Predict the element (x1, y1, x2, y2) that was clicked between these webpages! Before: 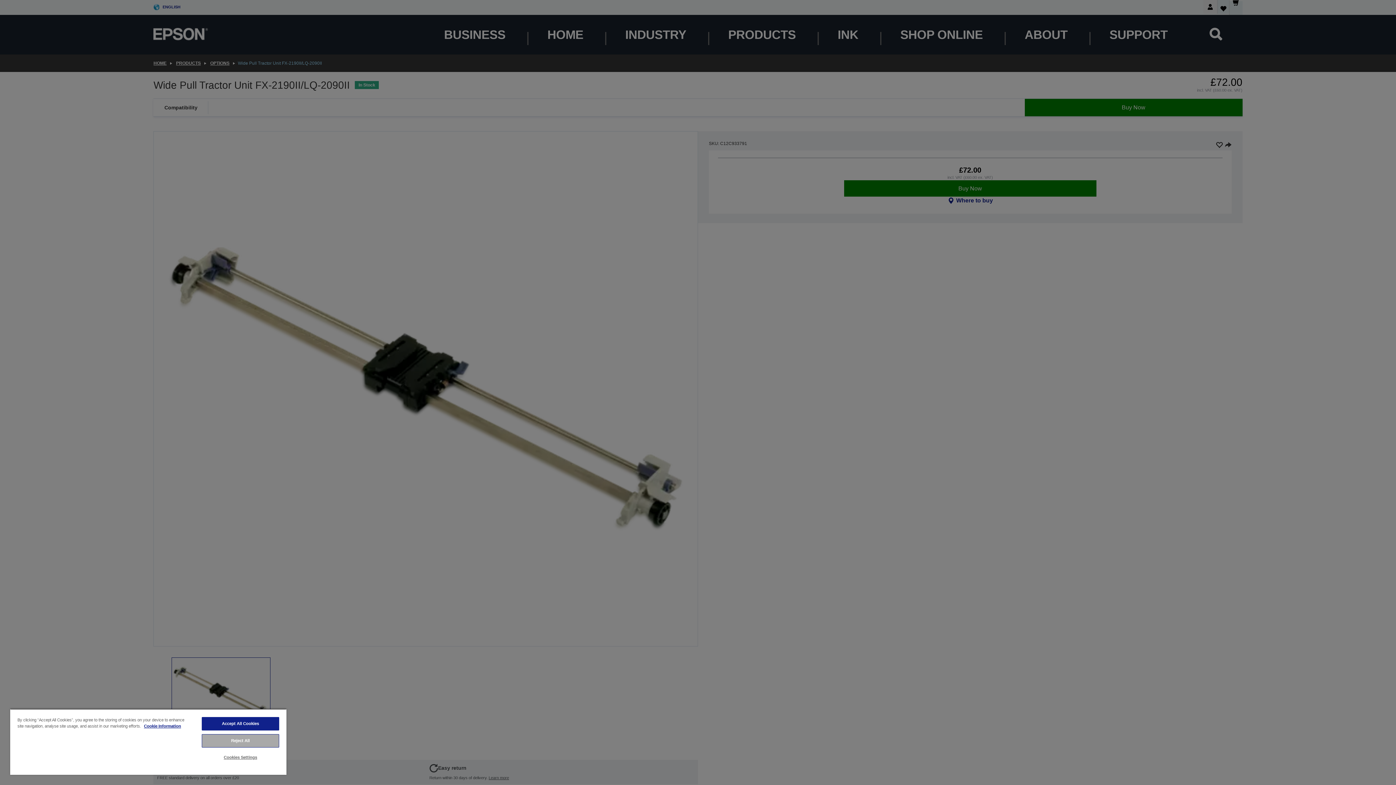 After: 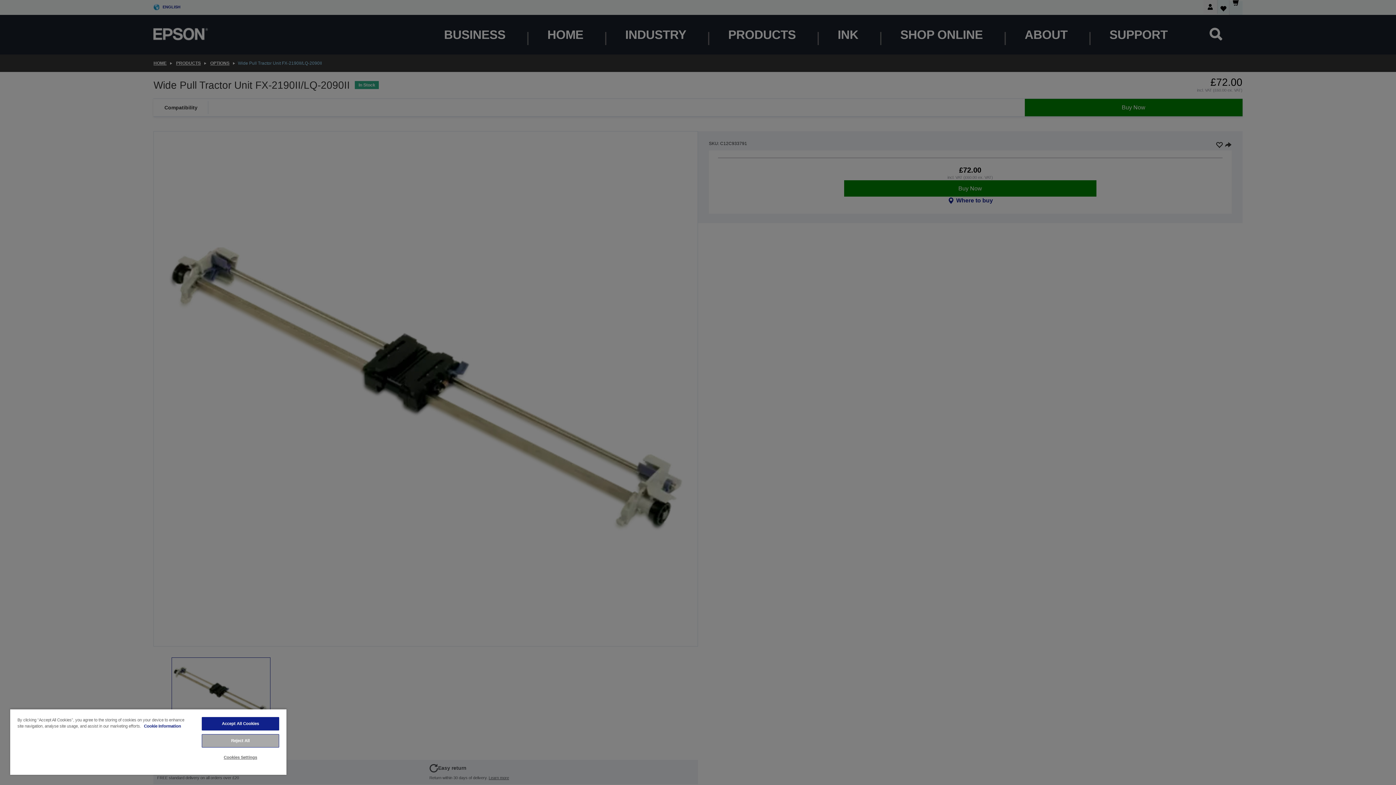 Action: bbox: (144, 724, 181, 728) label: More information about your privacy, opens in a new tab